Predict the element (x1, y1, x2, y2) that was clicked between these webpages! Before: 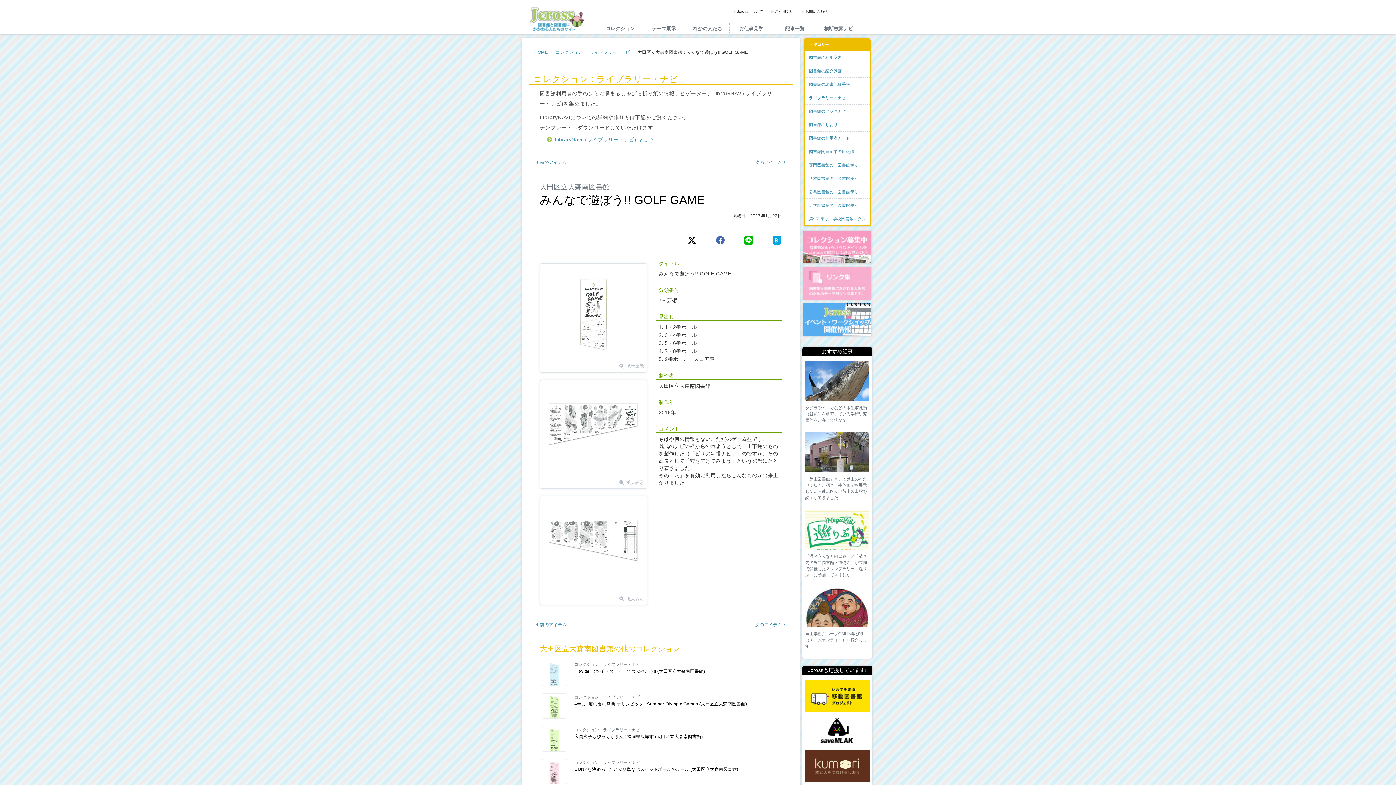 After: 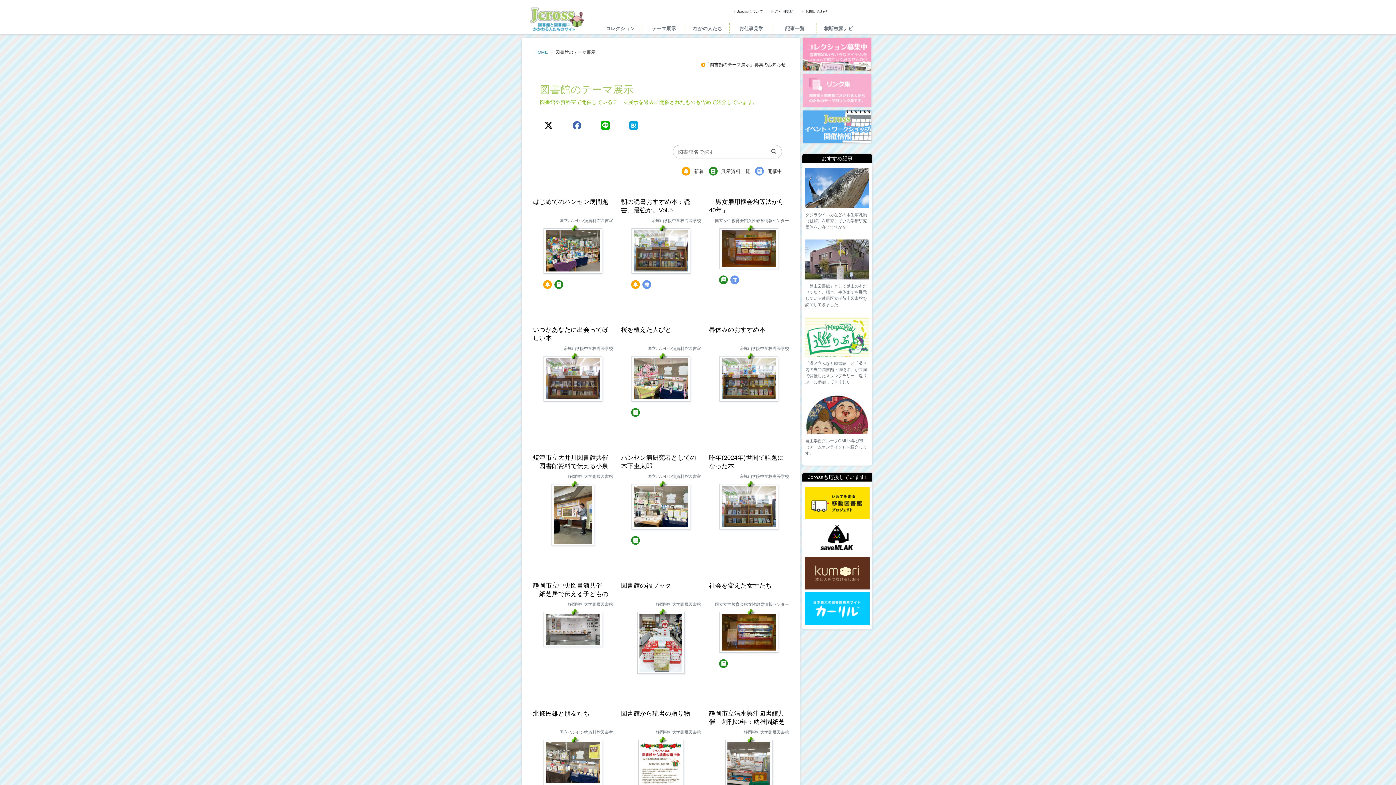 Action: bbox: (642, 23, 685, 34) label: テーマ展示